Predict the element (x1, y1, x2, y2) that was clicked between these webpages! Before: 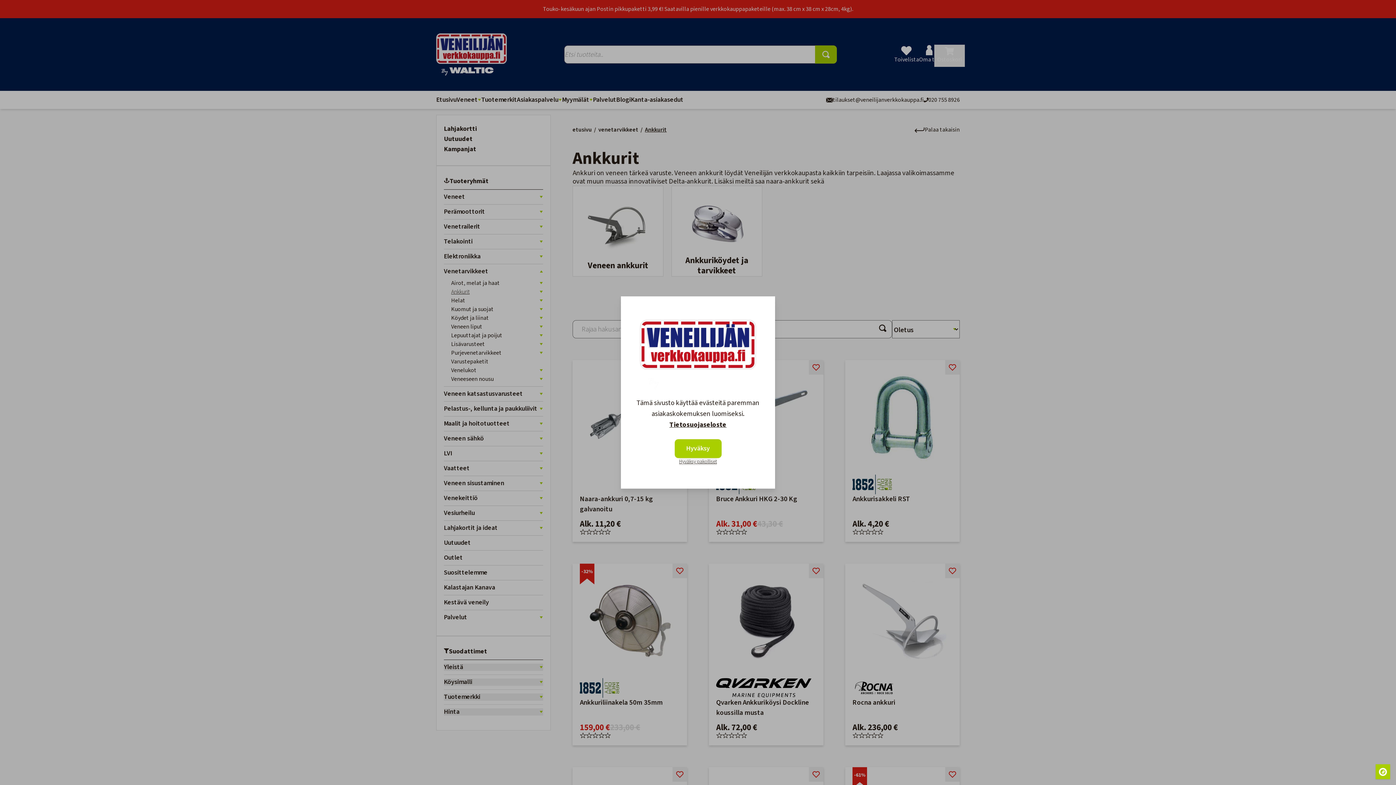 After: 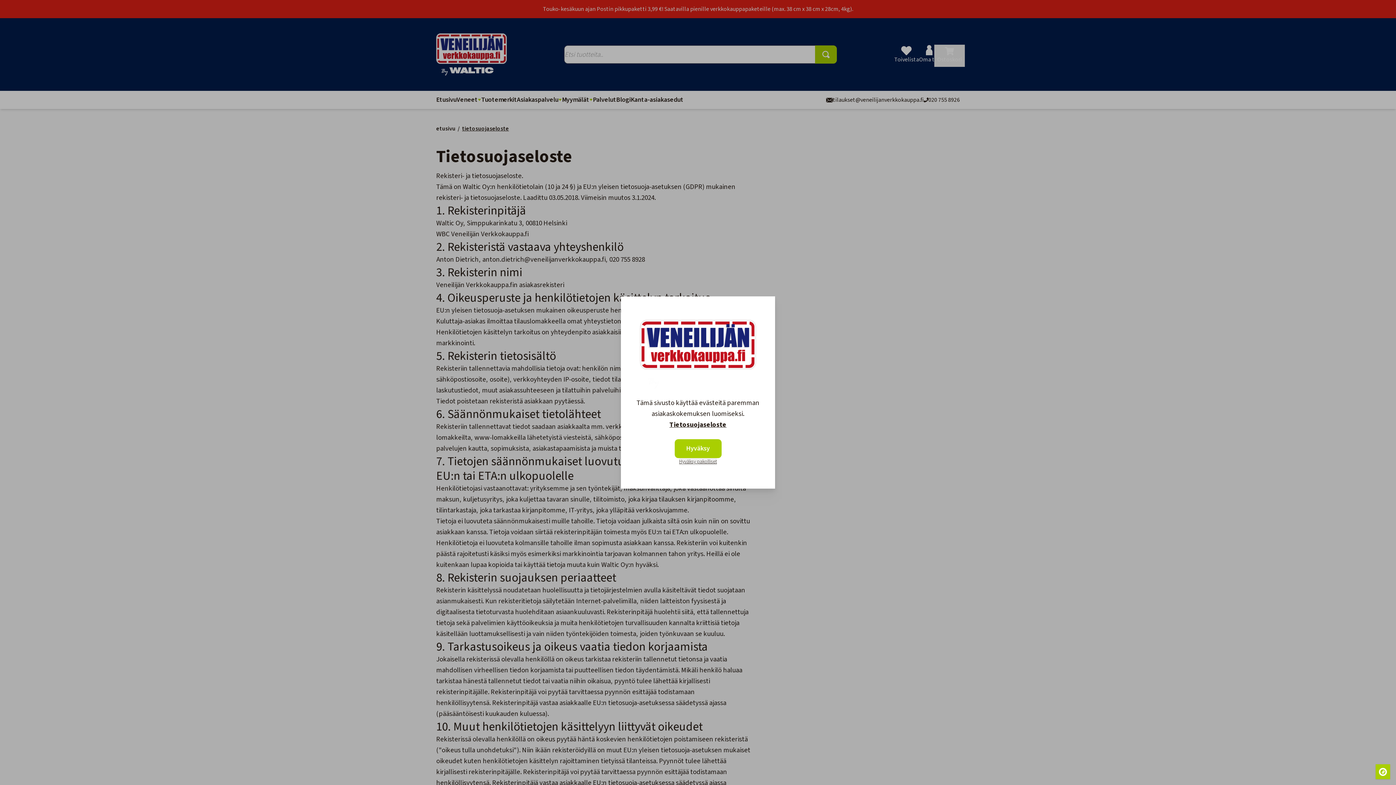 Action: bbox: (628, 419, 768, 430) label: Tietosuojaseloste